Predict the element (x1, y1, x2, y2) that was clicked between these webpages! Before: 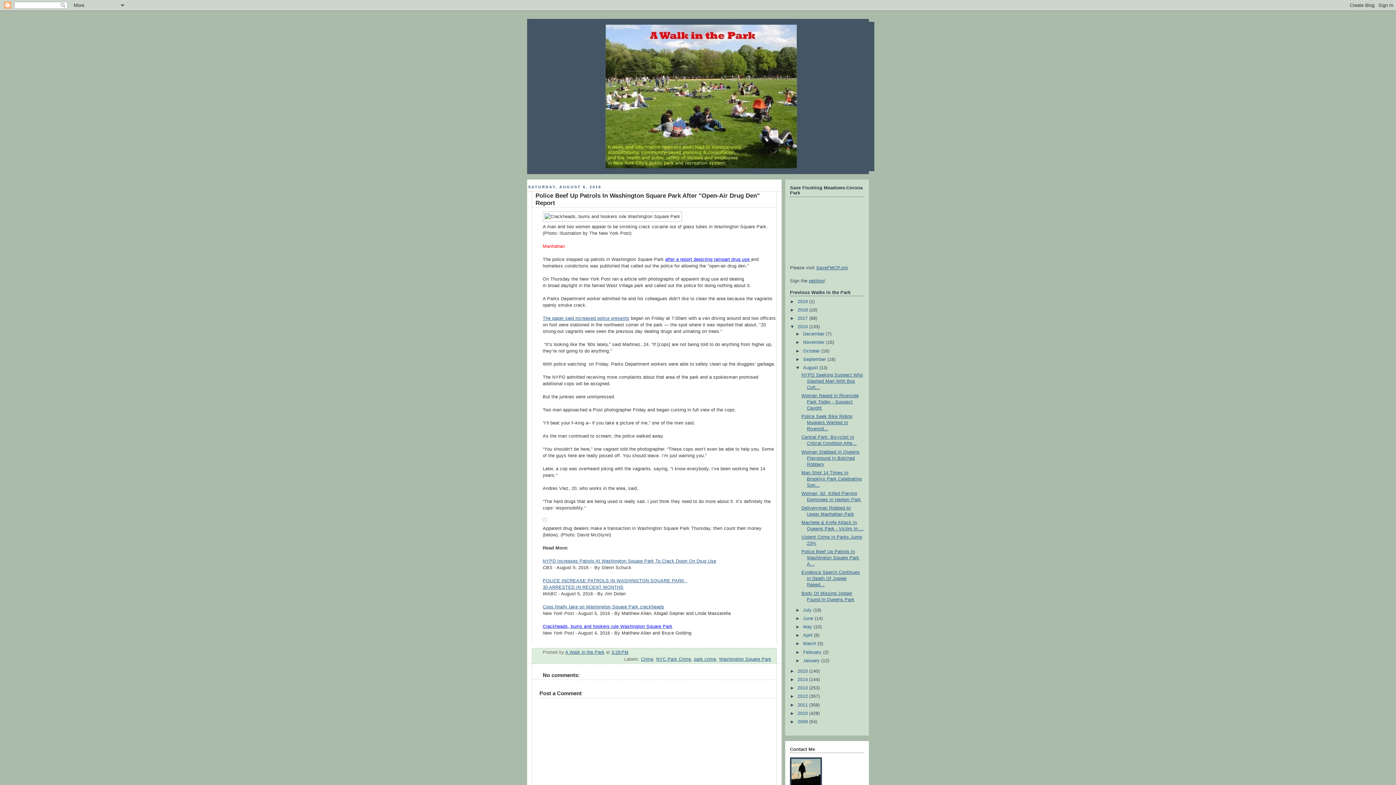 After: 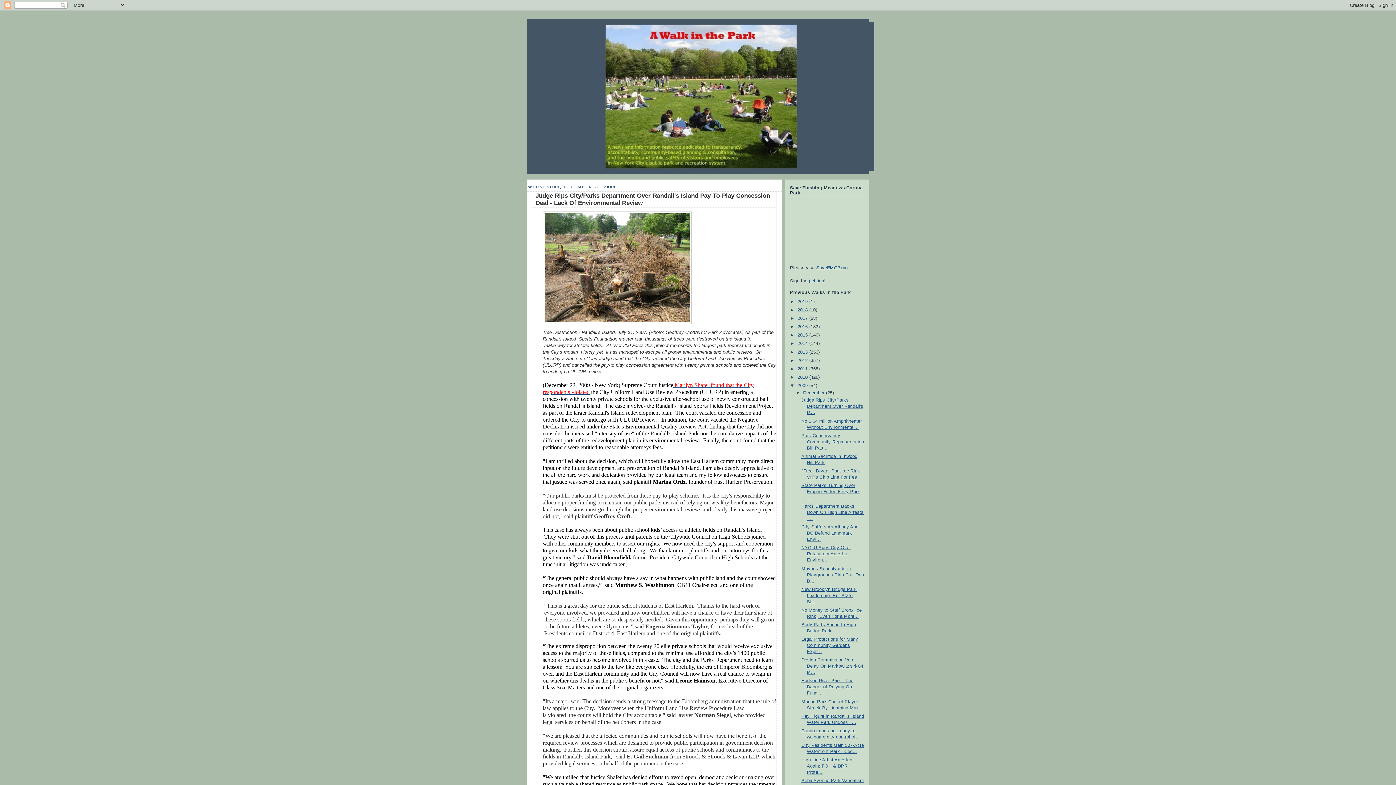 Action: bbox: (797, 719, 809, 724) label: 2009 